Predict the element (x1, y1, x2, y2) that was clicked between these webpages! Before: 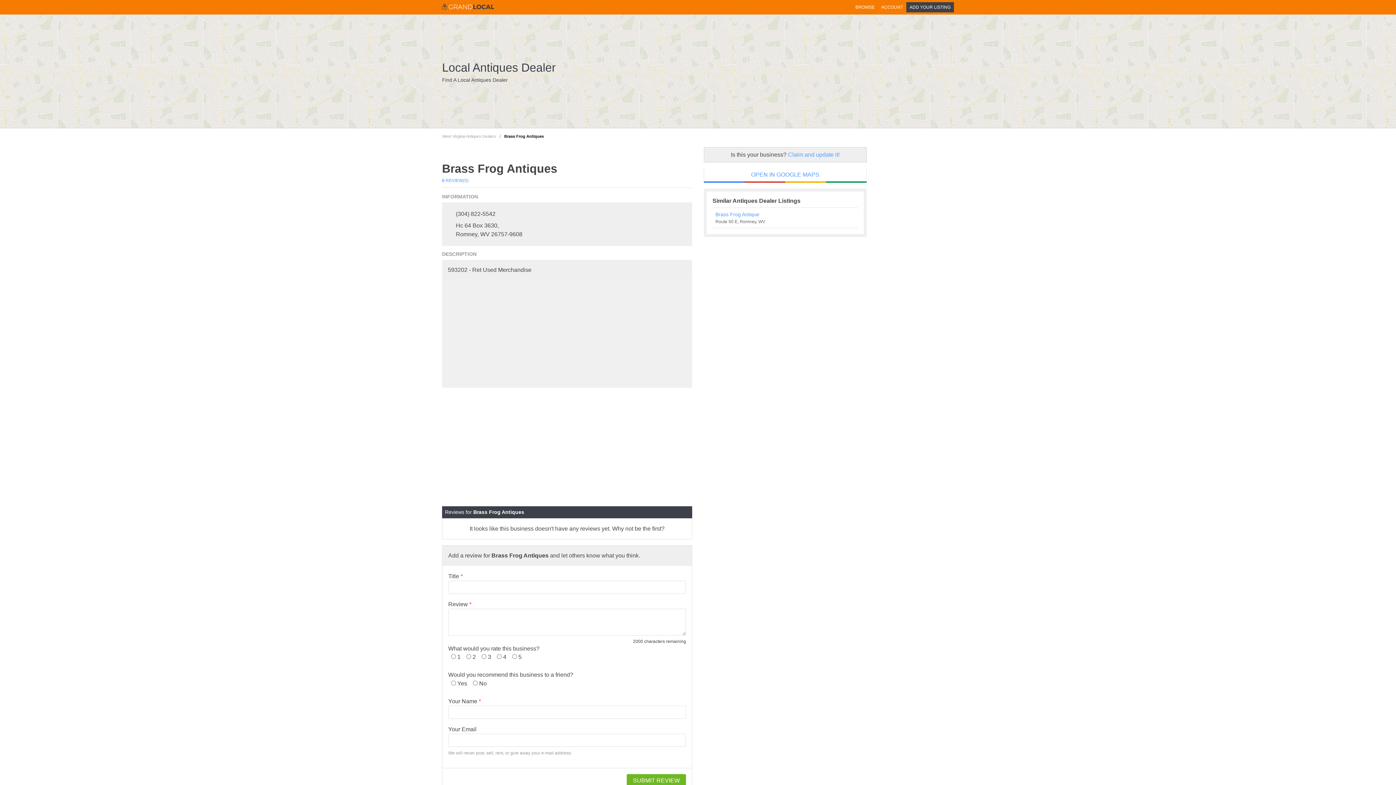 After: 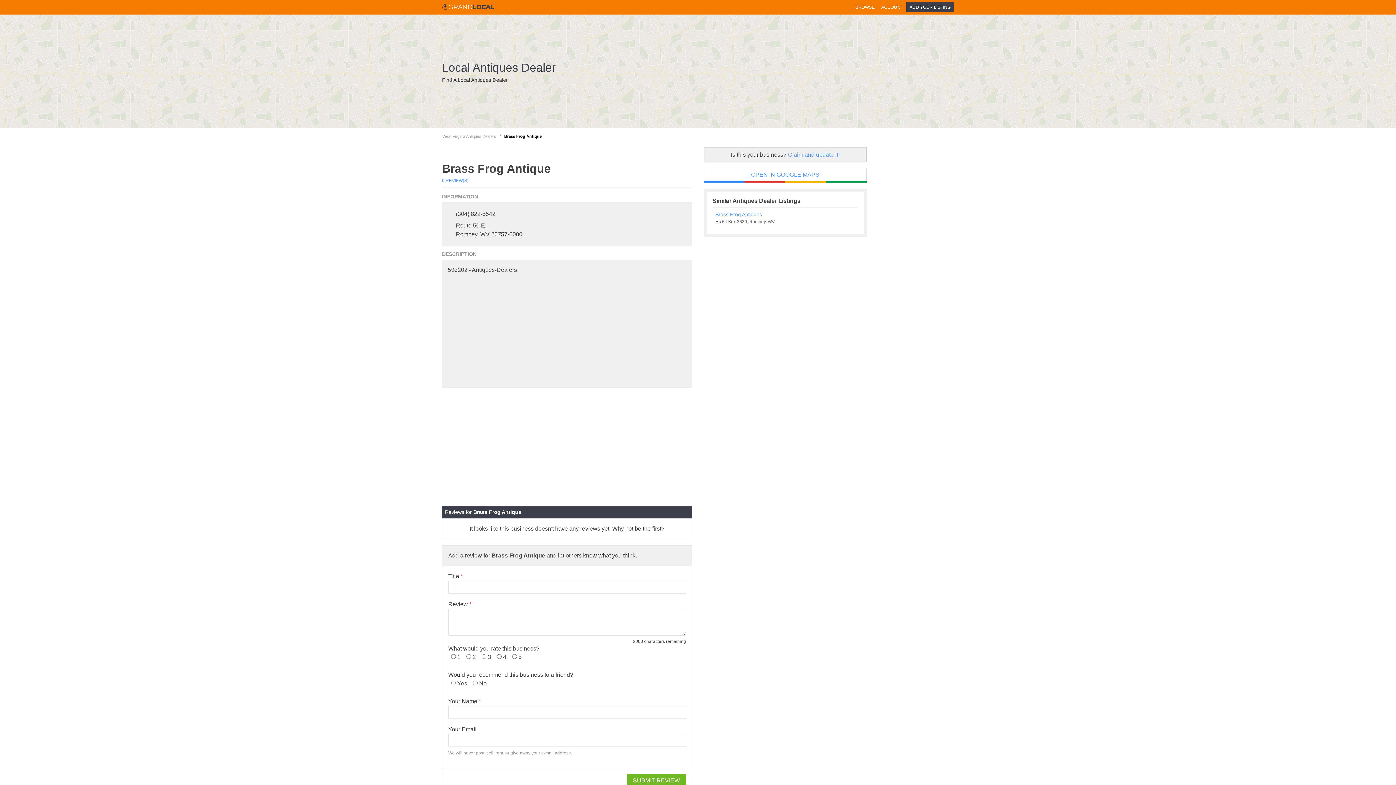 Action: bbox: (715, 210, 855, 218) label: Brass Frog Antique